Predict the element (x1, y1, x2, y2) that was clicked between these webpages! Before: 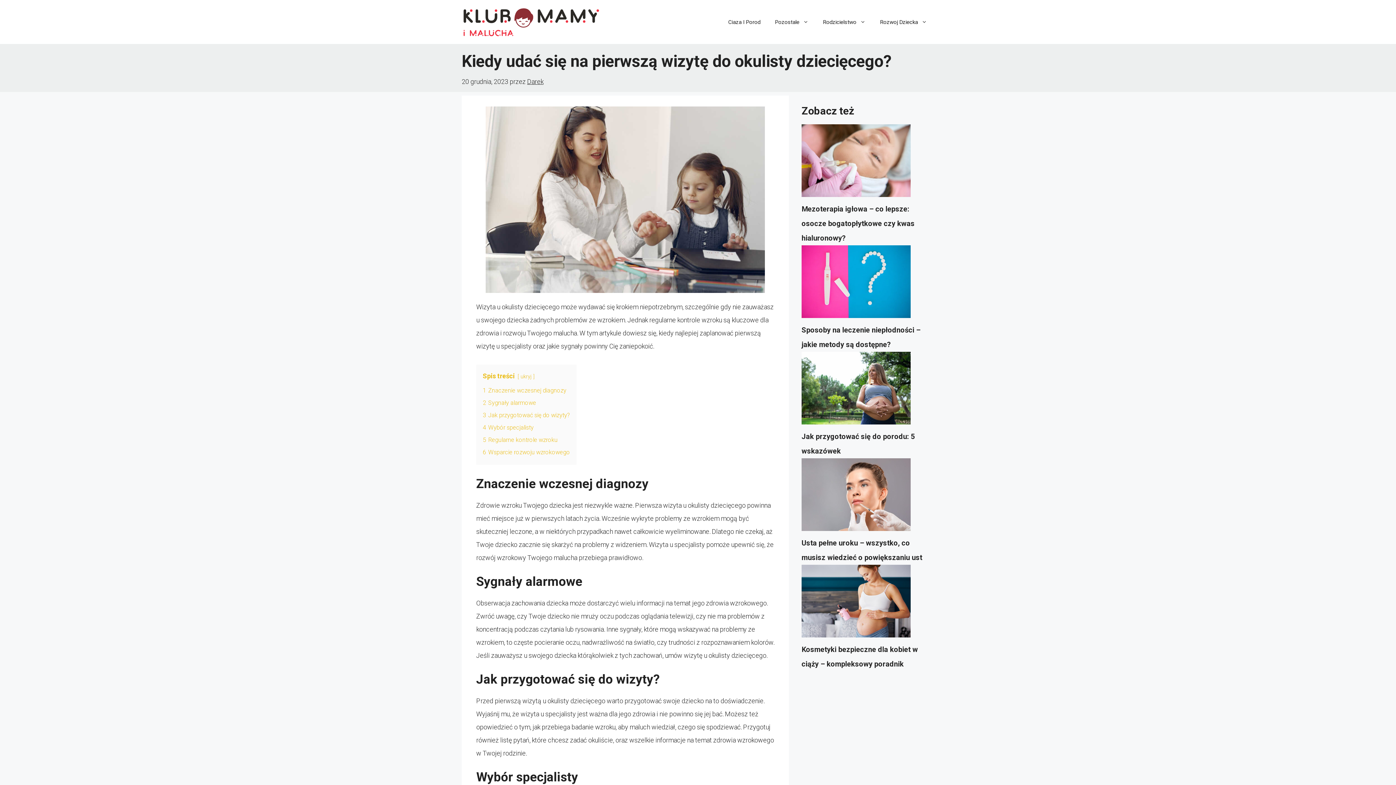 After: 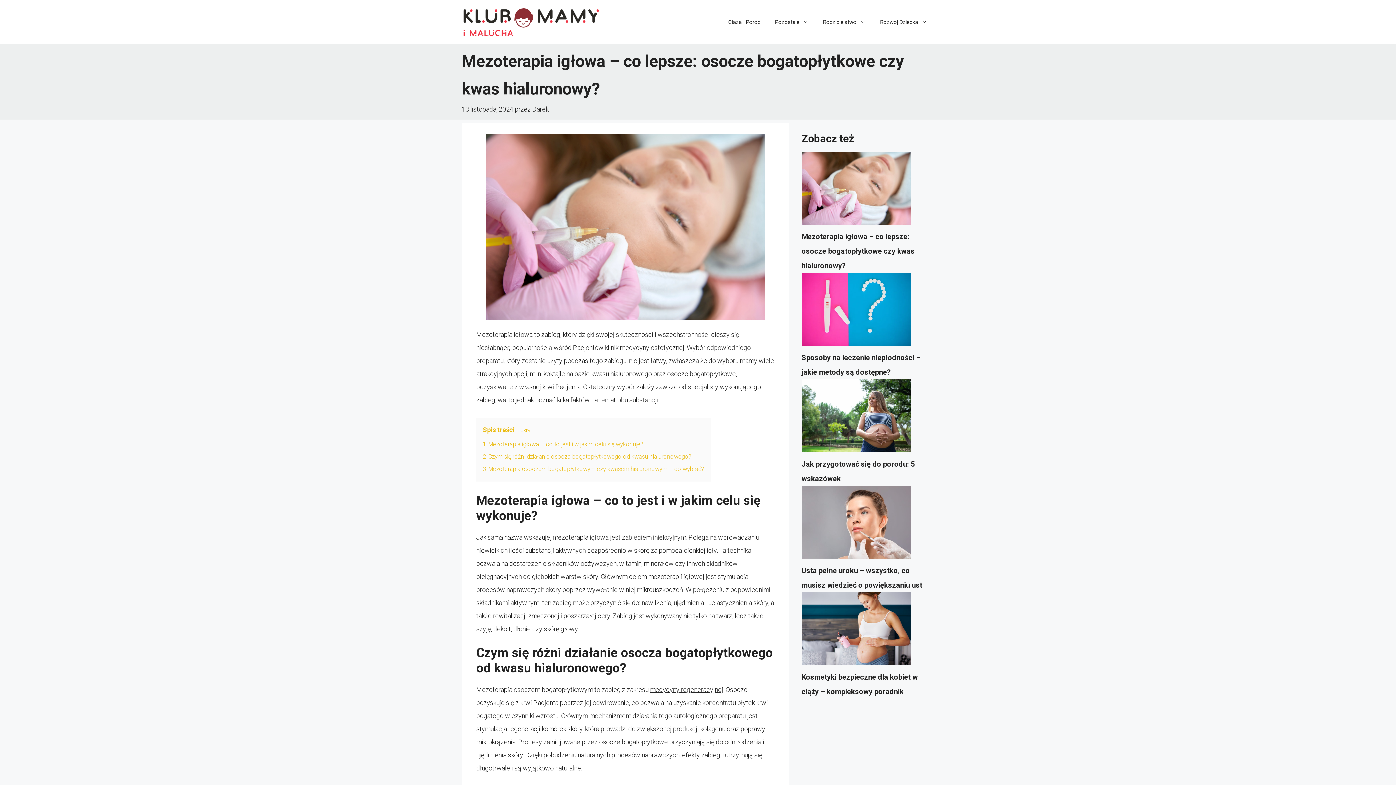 Action: bbox: (801, 204, 914, 242) label: Mezoterapia igłowa – co lepsze: osocze bogatopłytkowe czy kwas hialuronowy?